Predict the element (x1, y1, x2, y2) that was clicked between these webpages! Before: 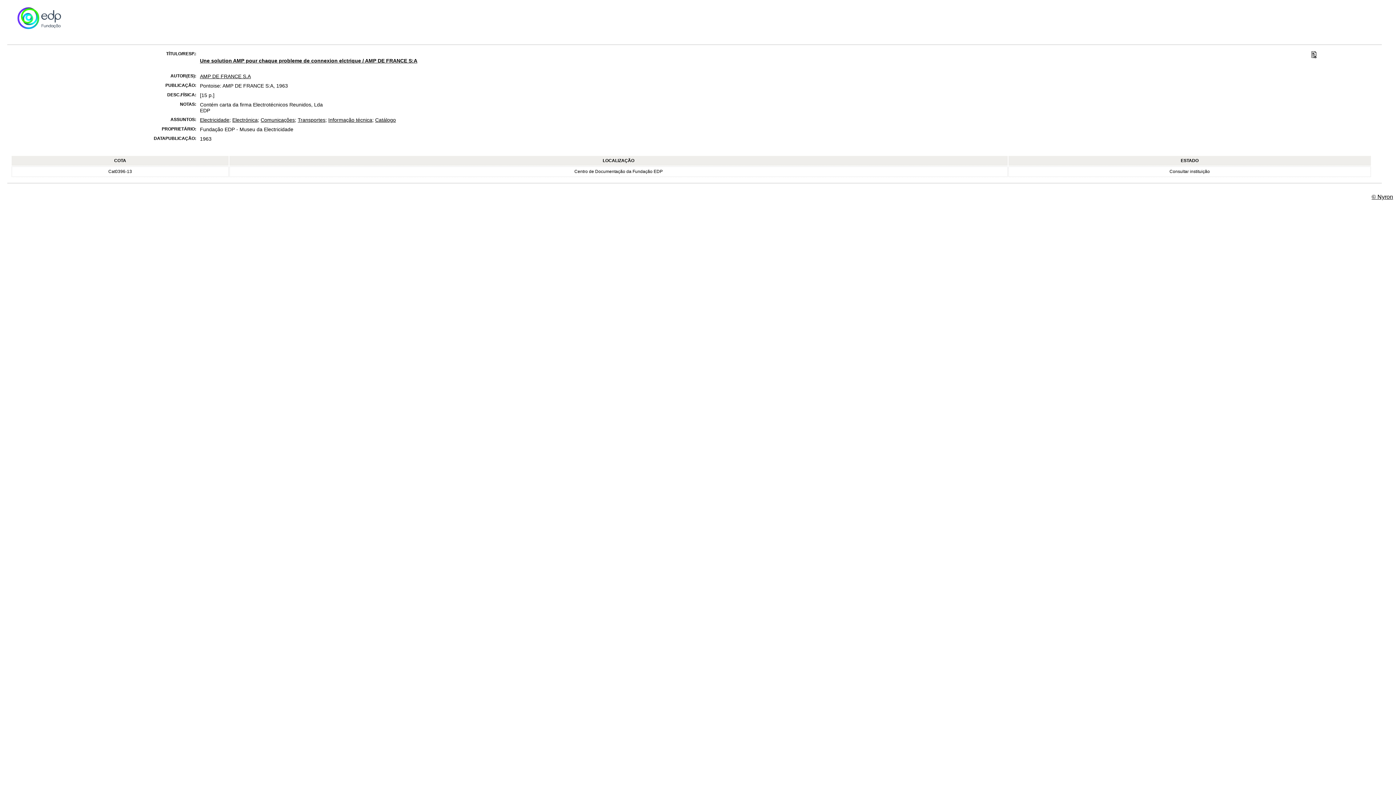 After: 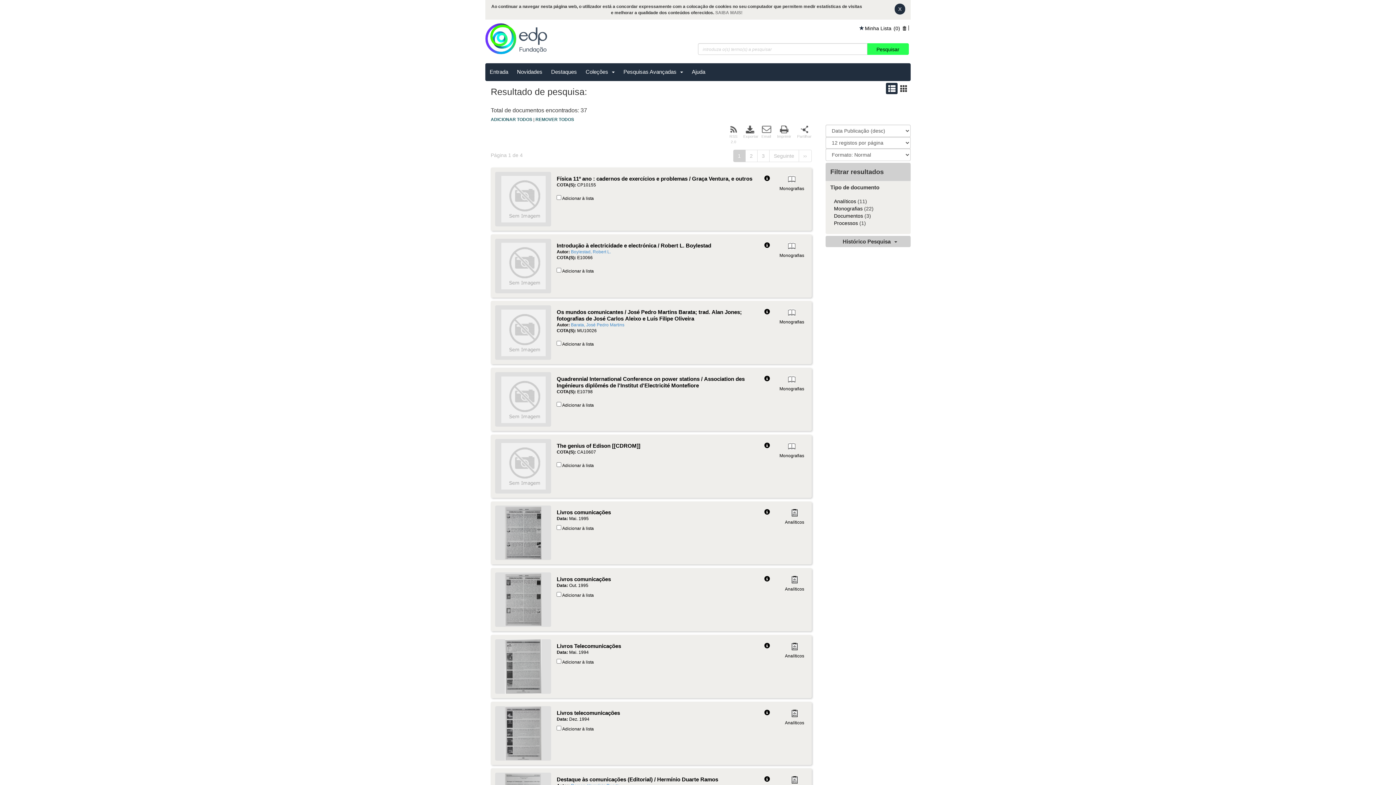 Action: label: Comunicações bbox: (260, 117, 294, 122)